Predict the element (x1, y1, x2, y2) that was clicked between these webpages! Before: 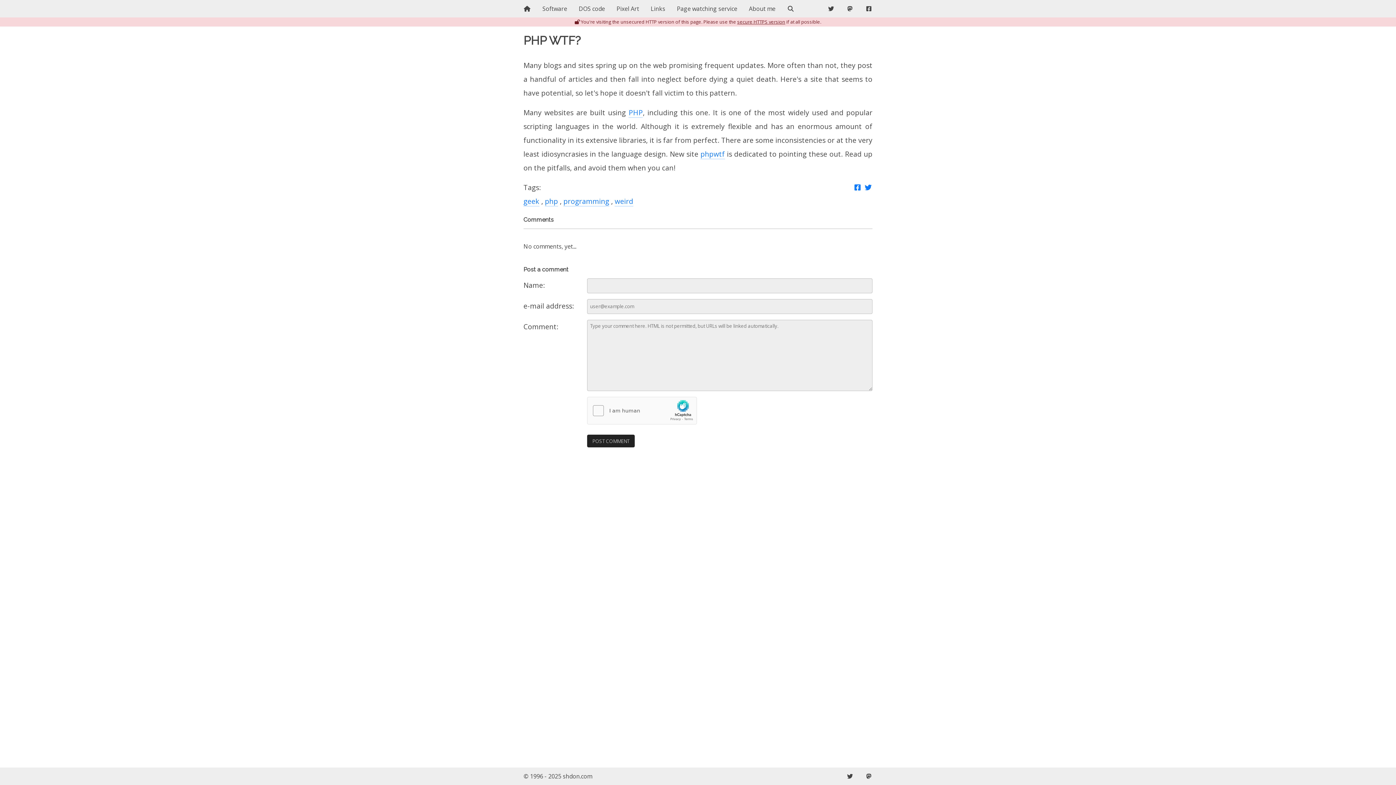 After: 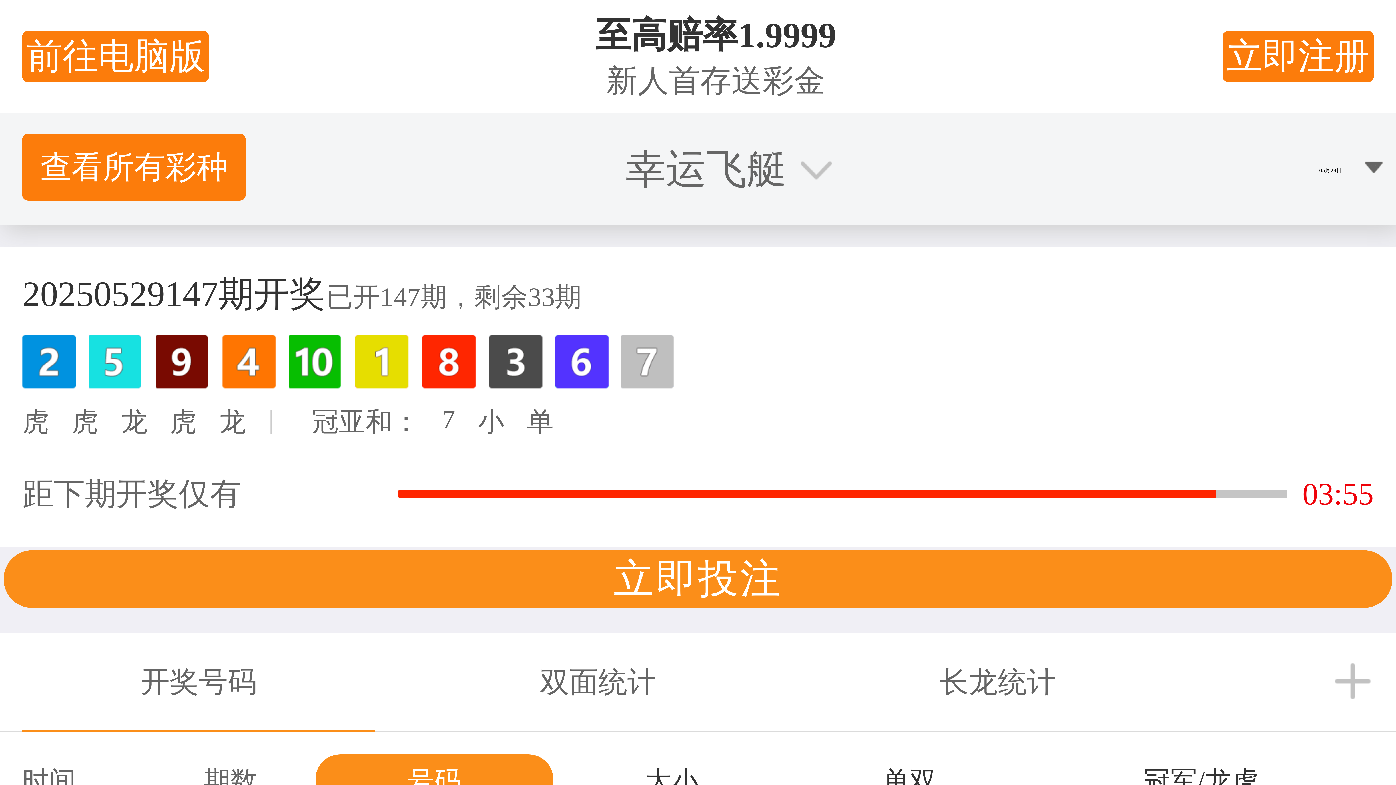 Action: bbox: (700, 148, 725, 159) label: phpwtf